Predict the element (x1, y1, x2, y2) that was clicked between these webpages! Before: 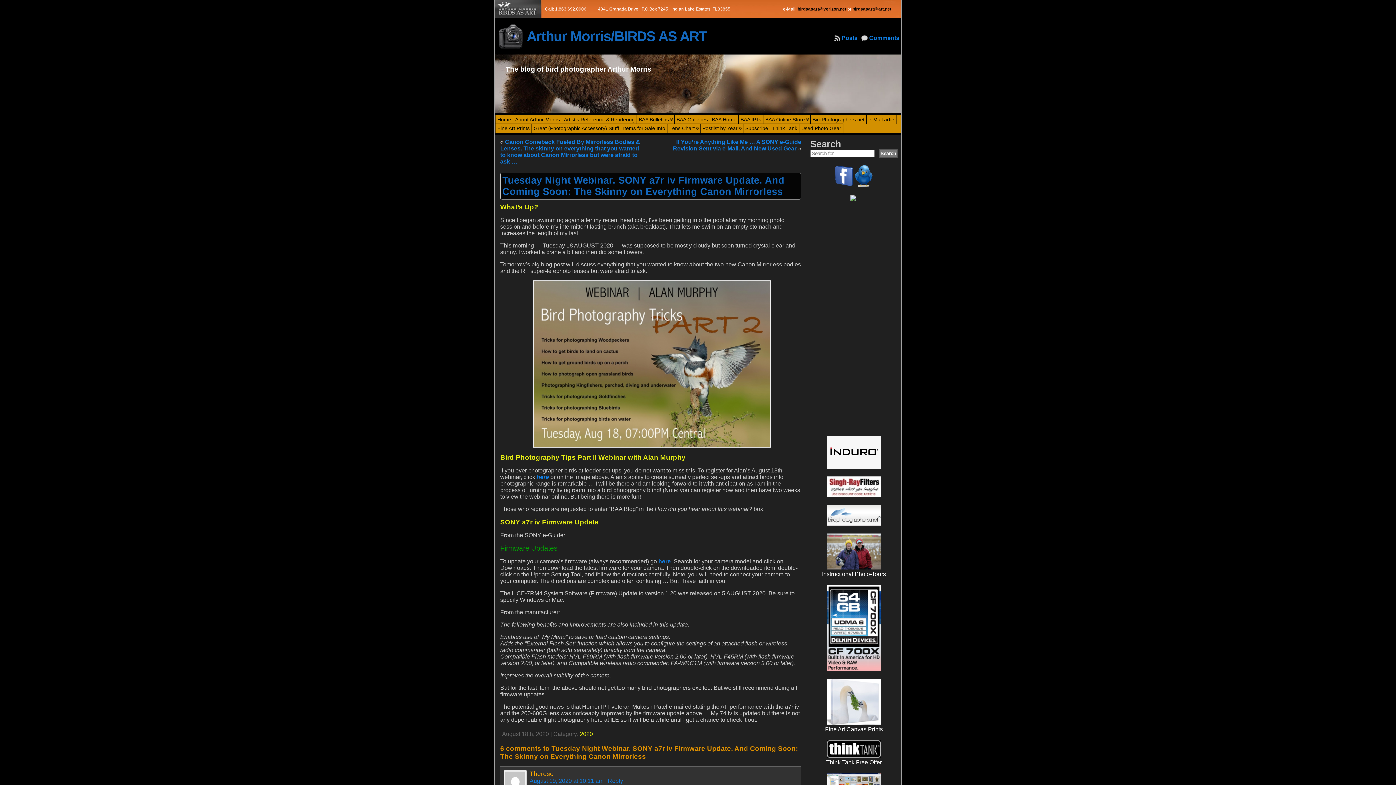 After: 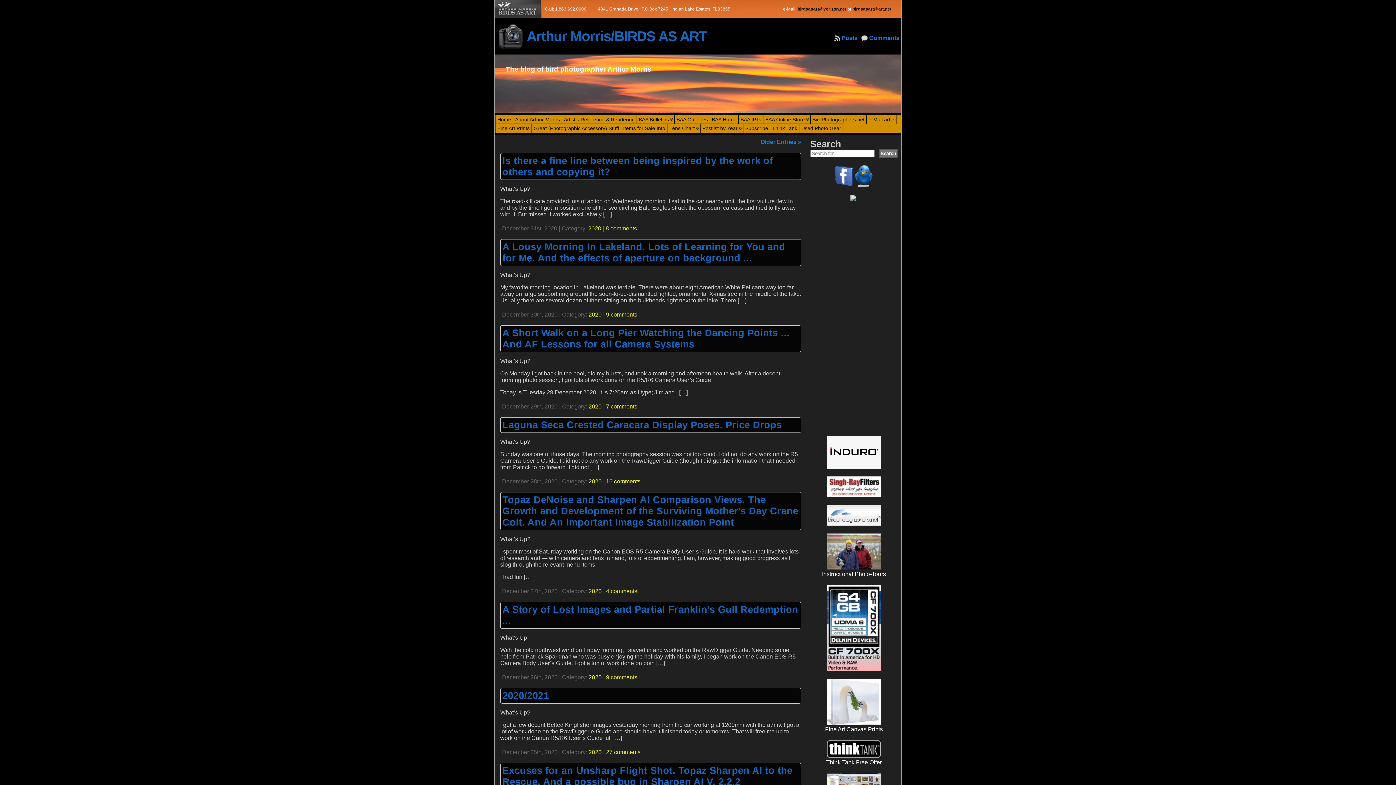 Action: label: 2020 bbox: (580, 731, 593, 737)